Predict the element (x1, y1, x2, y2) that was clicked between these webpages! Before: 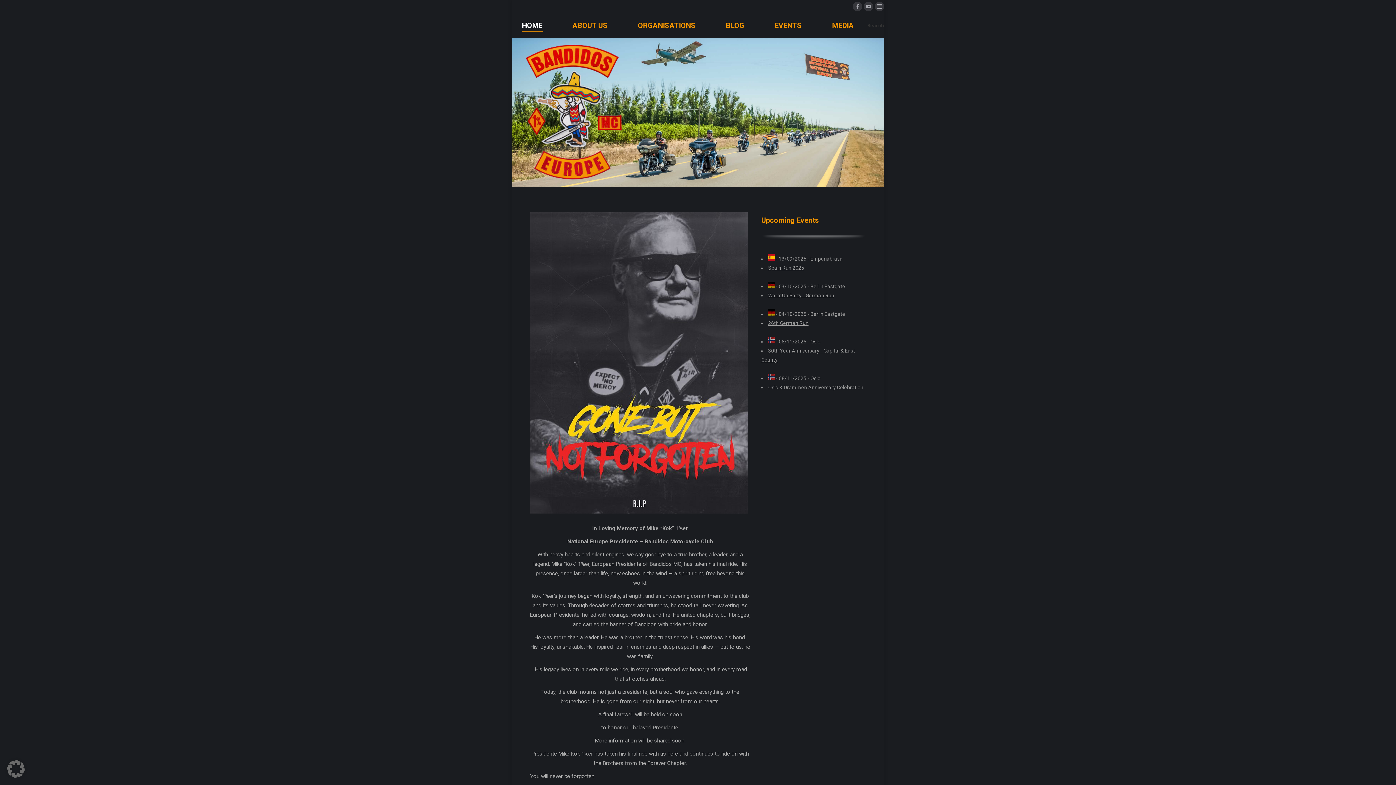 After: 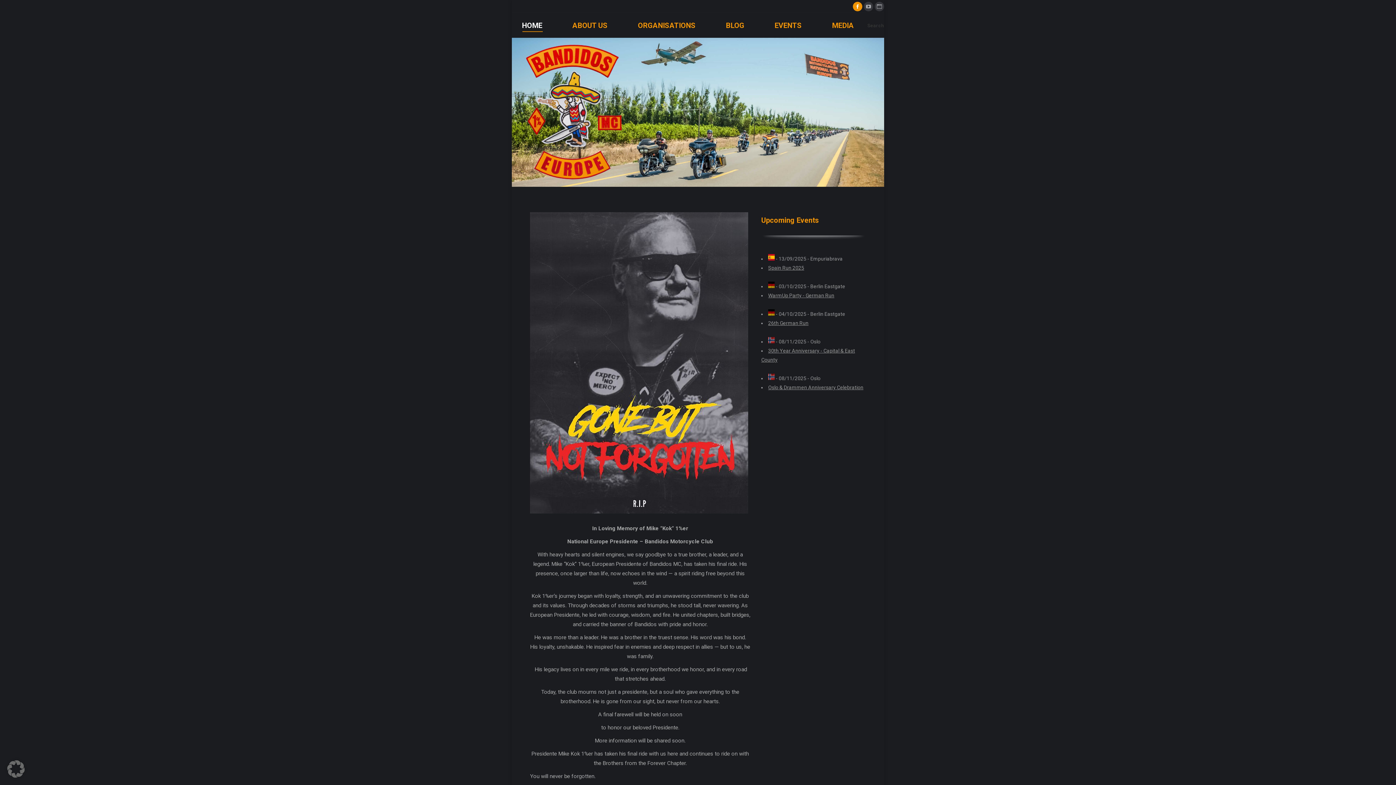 Action: label: Facebook page opens in new window bbox: (853, 1, 862, 11)